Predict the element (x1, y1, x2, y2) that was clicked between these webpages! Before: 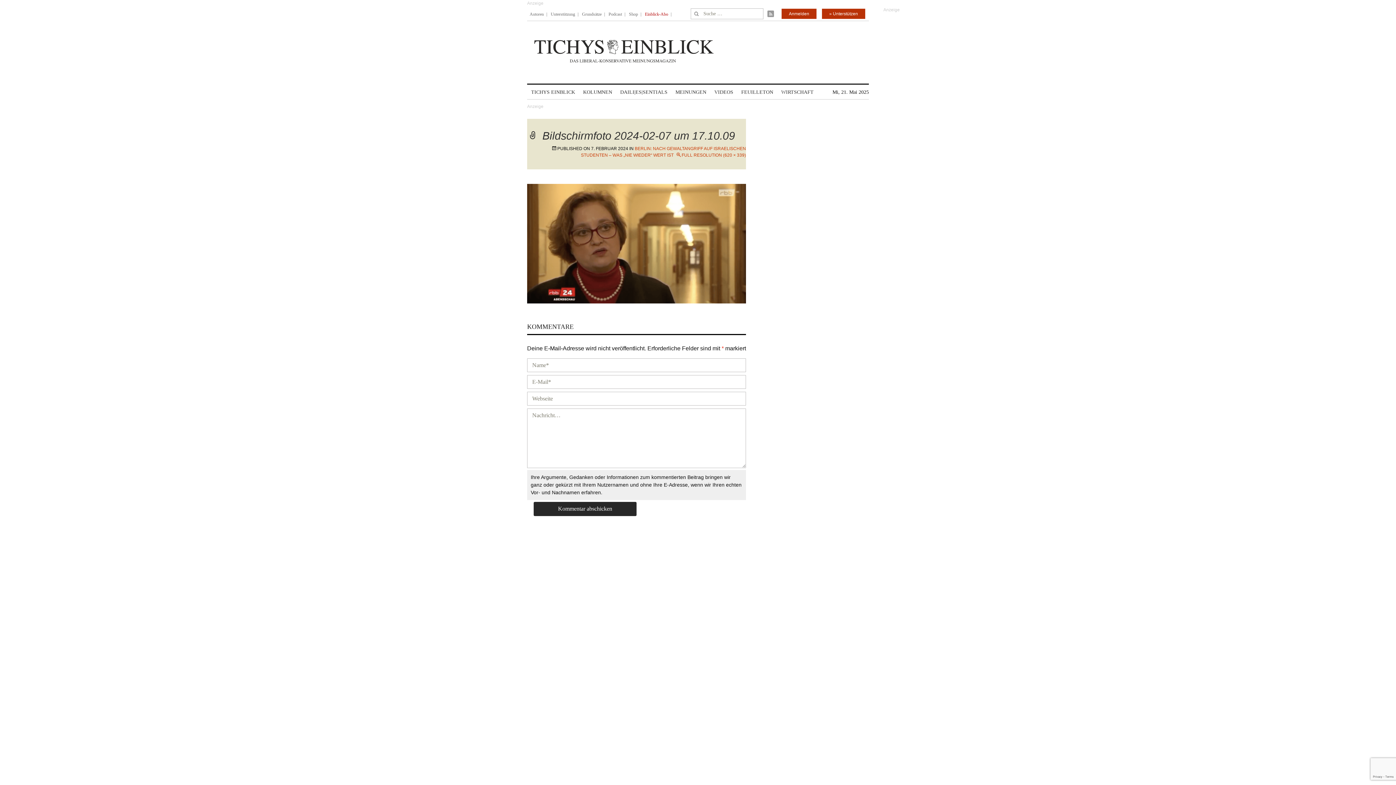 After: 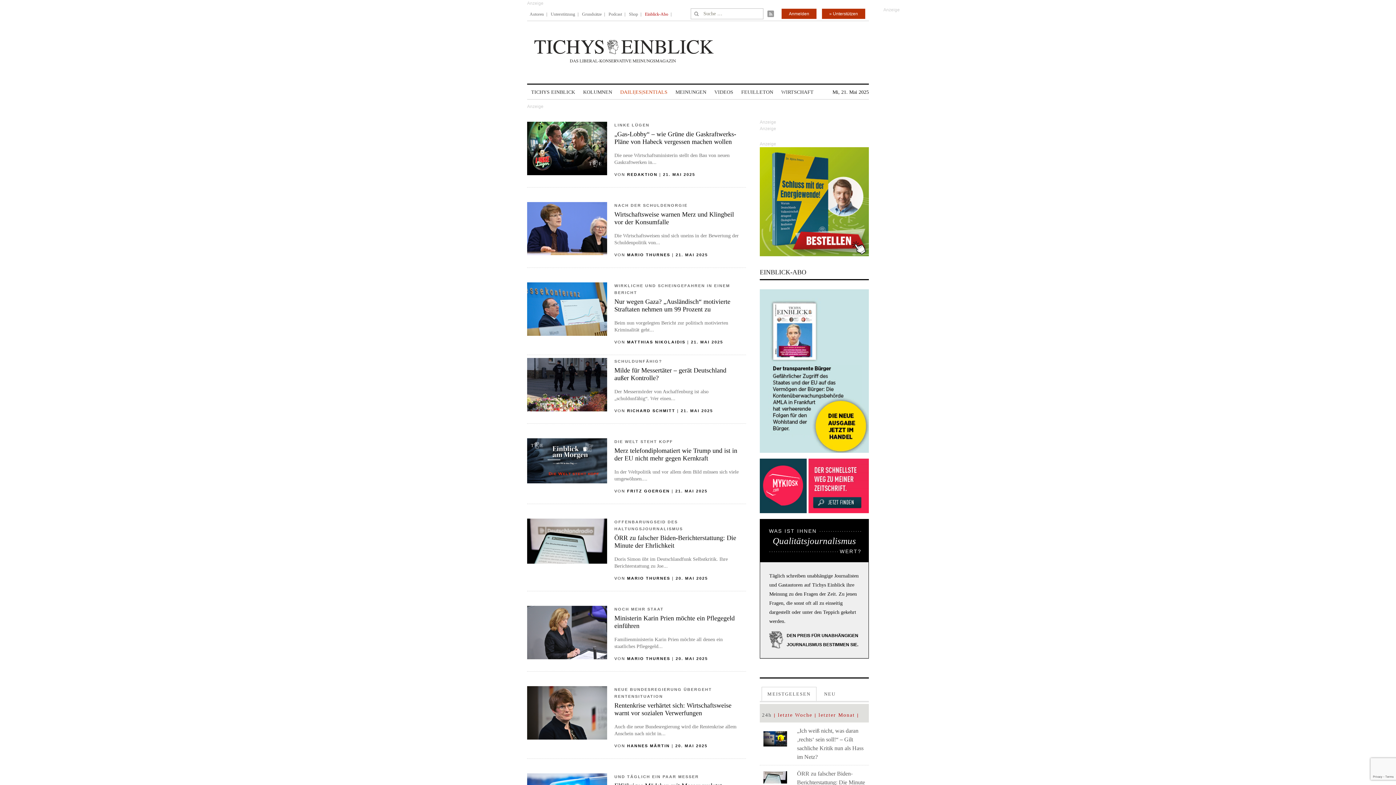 Action: bbox: (620, 85, 667, 99) label: DAILI|ES|SENTIALS